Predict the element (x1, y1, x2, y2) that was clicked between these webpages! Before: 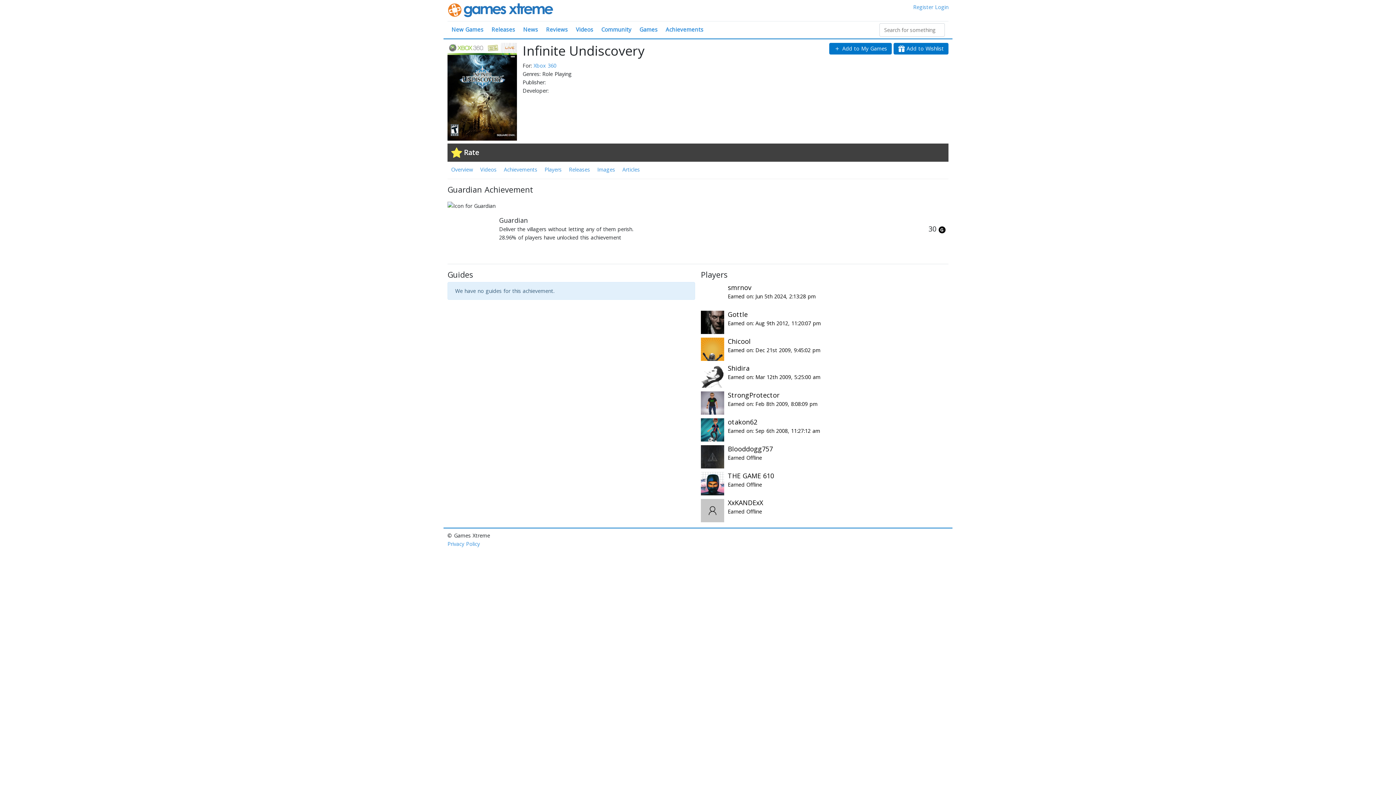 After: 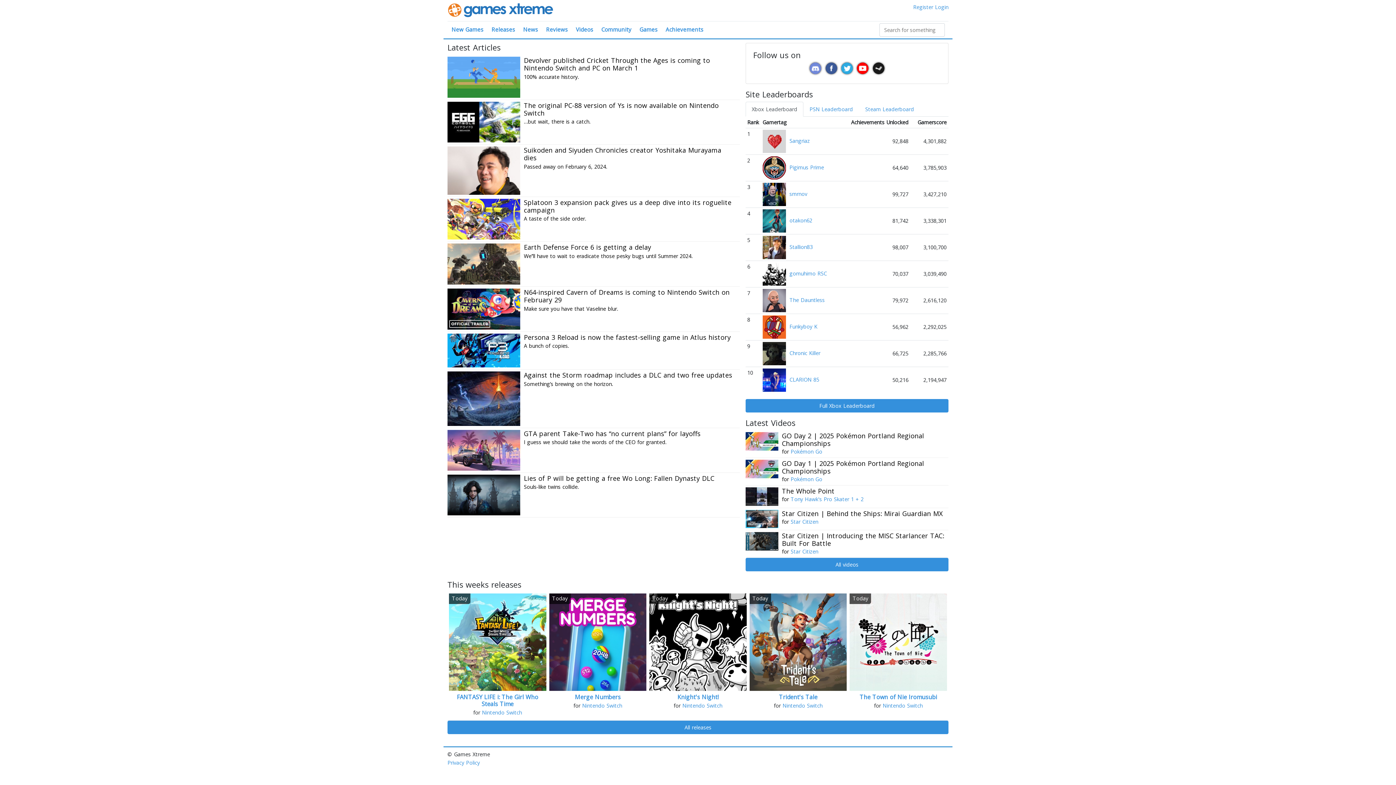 Action: bbox: (447, 6, 554, 13)